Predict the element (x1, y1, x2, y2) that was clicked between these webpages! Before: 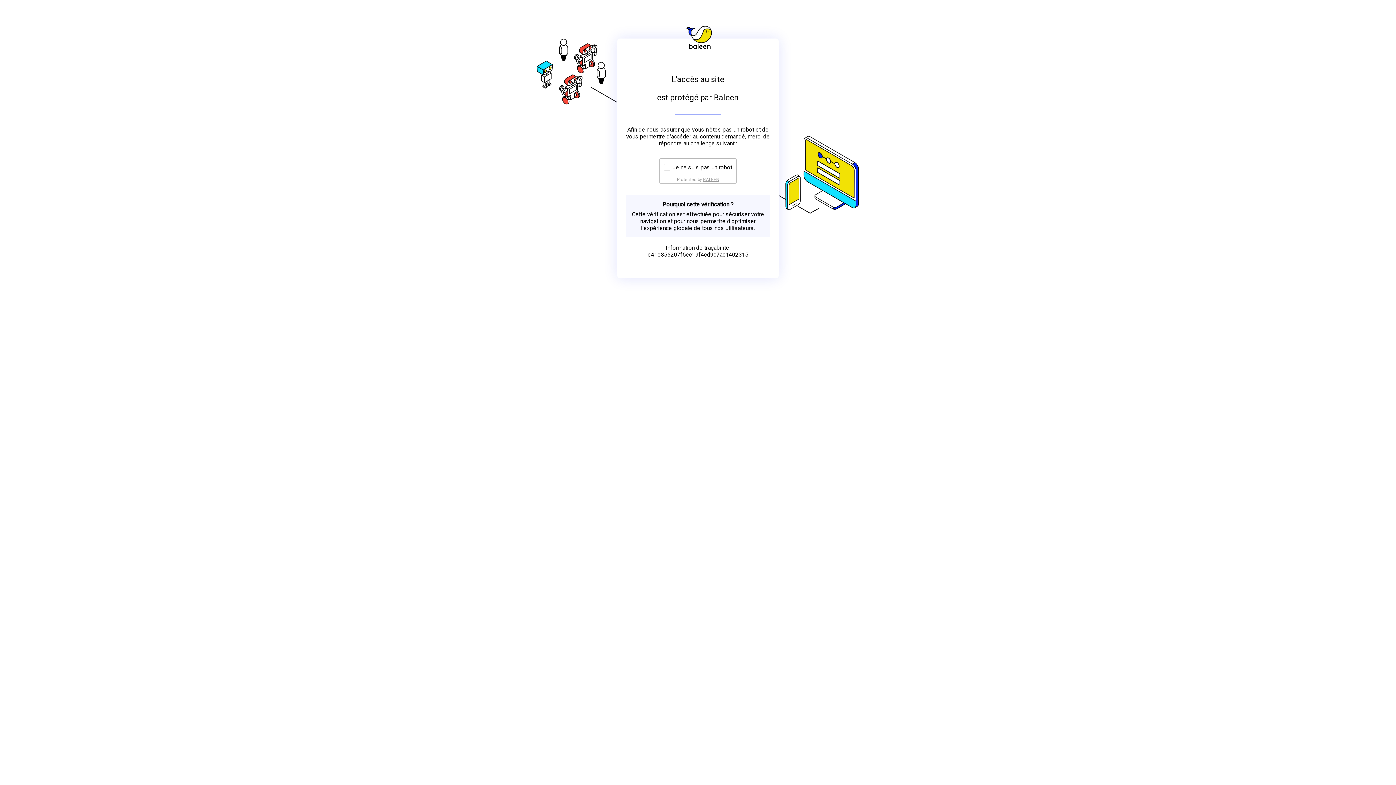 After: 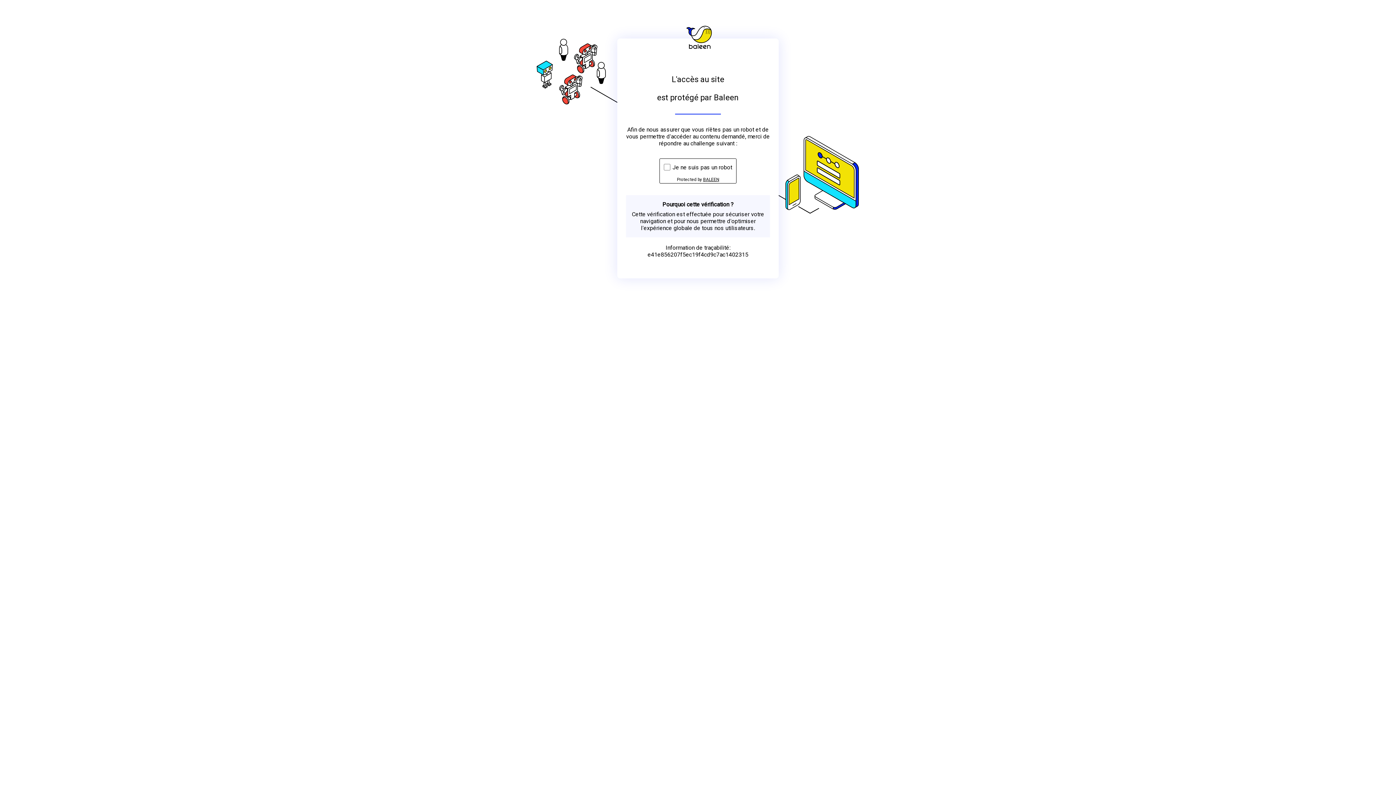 Action: bbox: (703, 176, 719, 182) label: BALEEN